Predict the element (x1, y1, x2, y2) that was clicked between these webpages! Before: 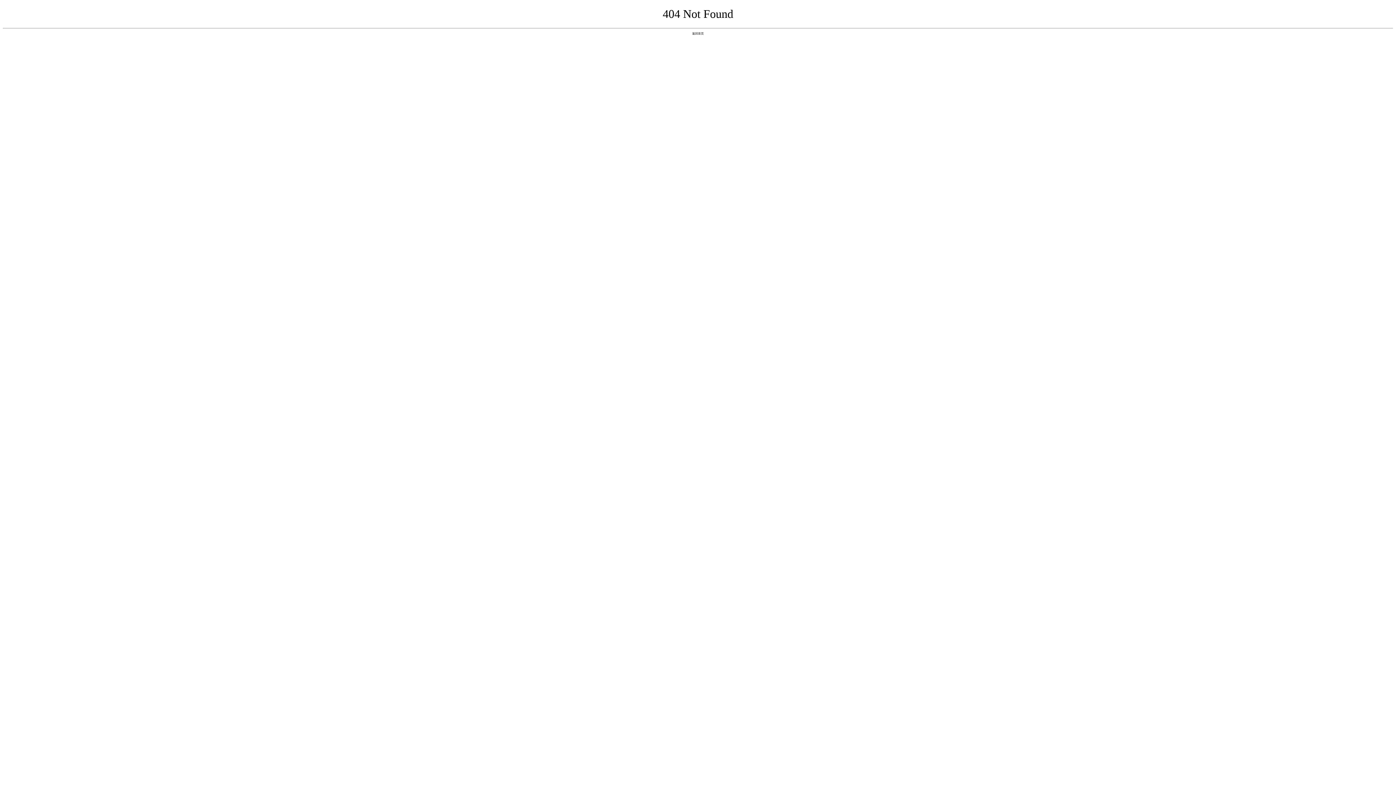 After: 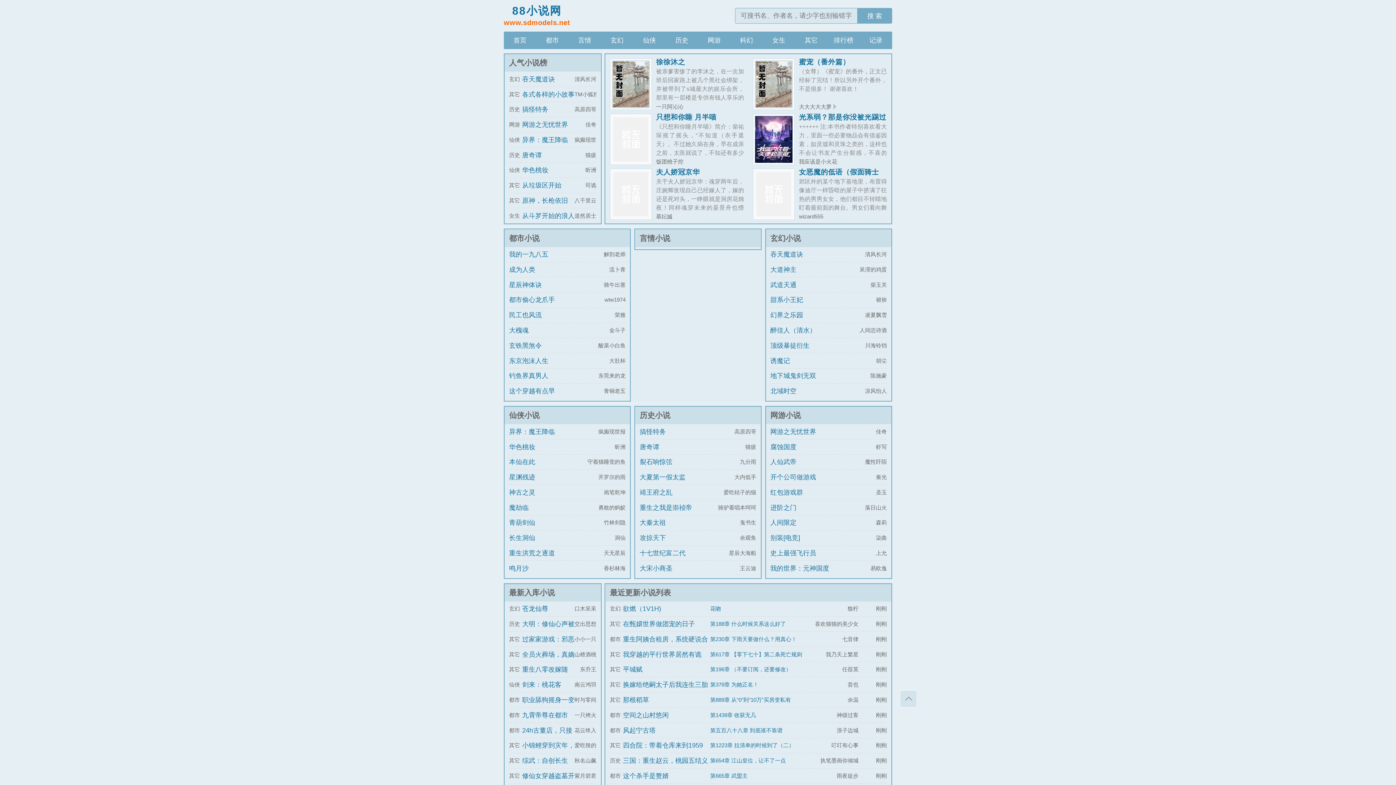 Action: label: 返回首页 bbox: (692, 31, 704, 35)